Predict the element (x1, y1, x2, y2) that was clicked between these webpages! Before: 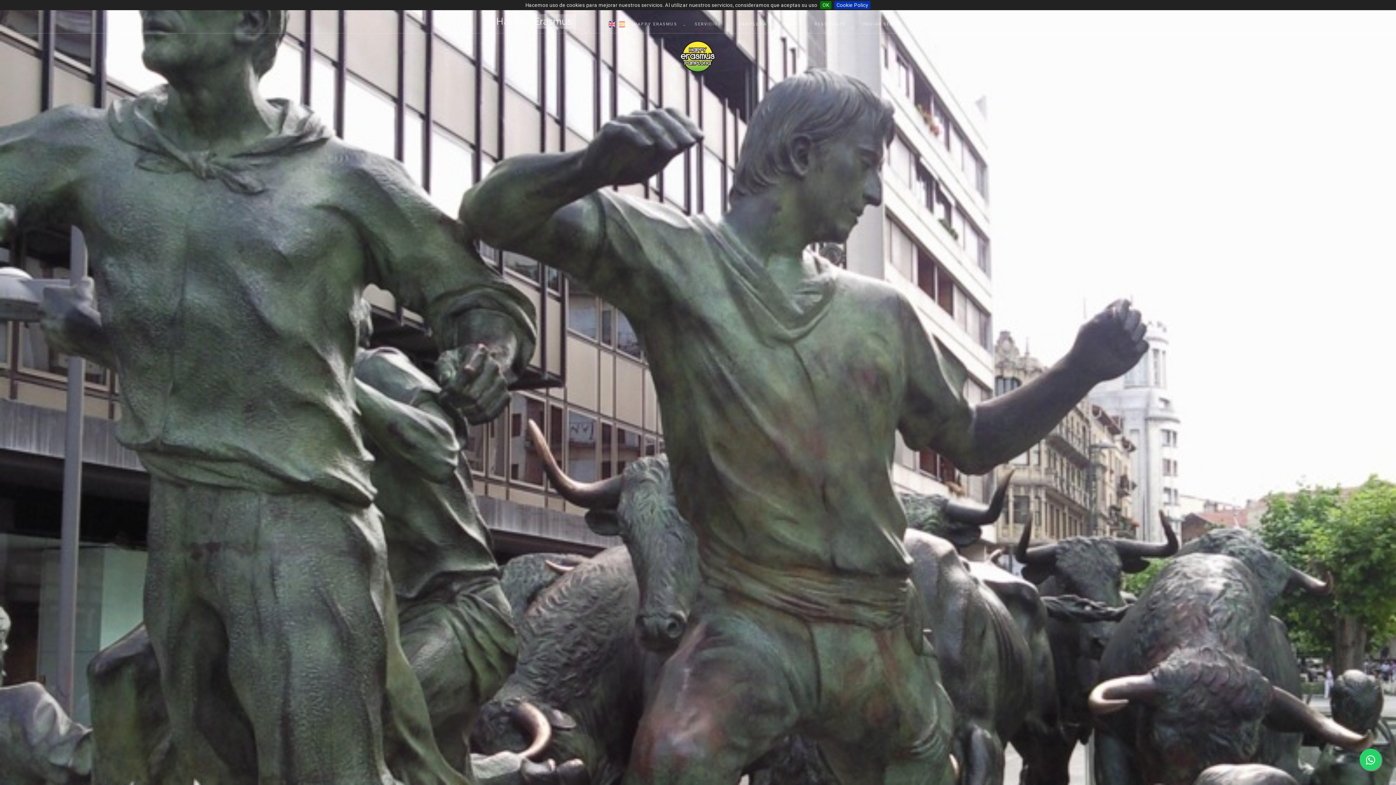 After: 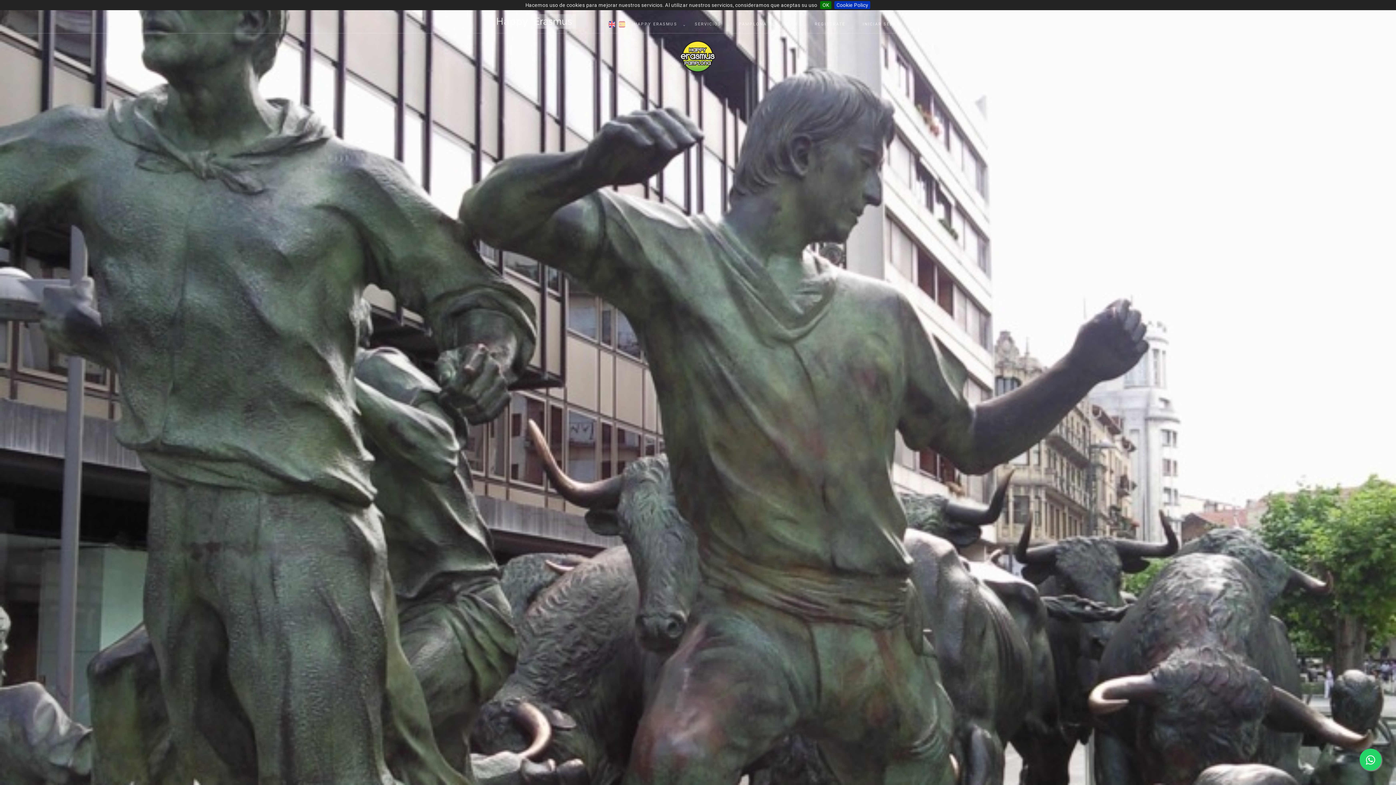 Action: label: Cookie Policy bbox: (834, 1, 870, 9)